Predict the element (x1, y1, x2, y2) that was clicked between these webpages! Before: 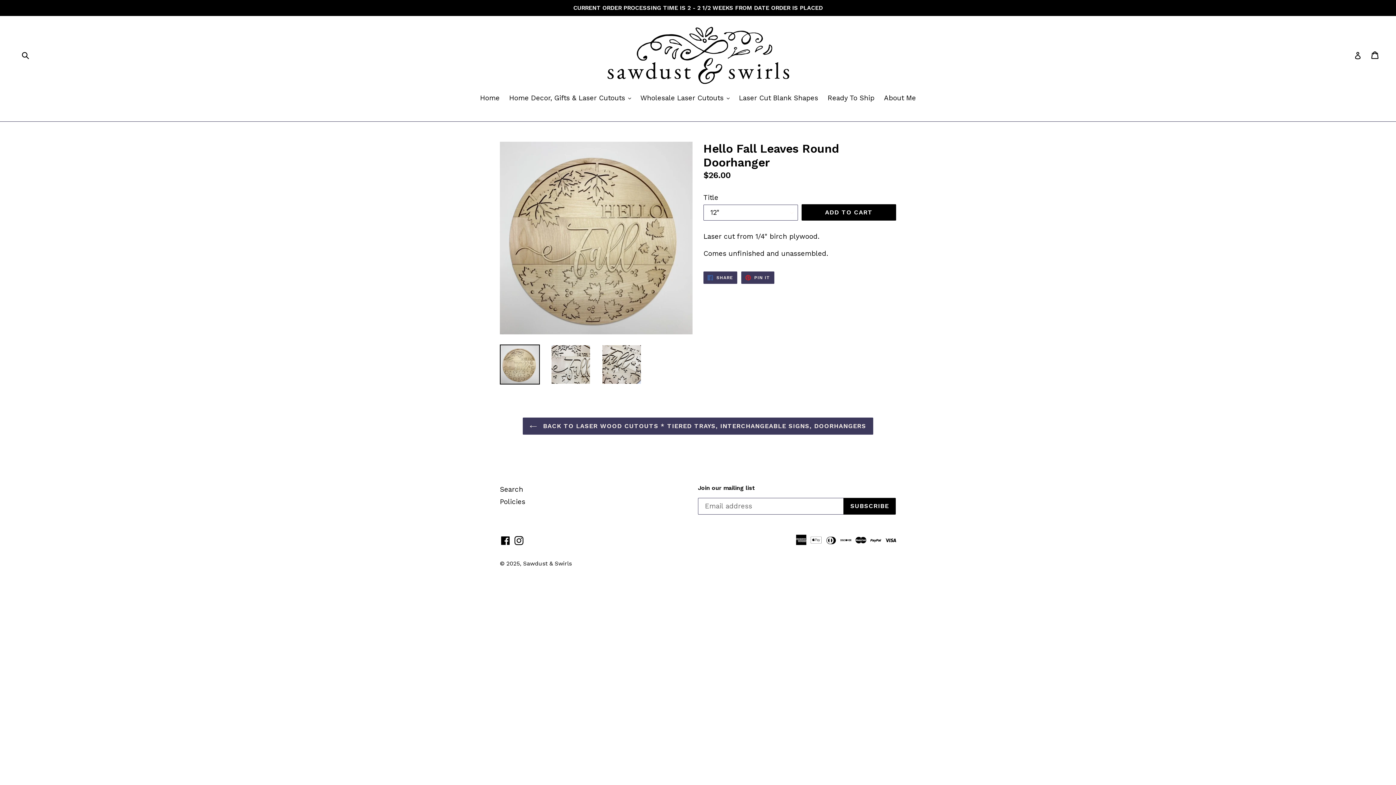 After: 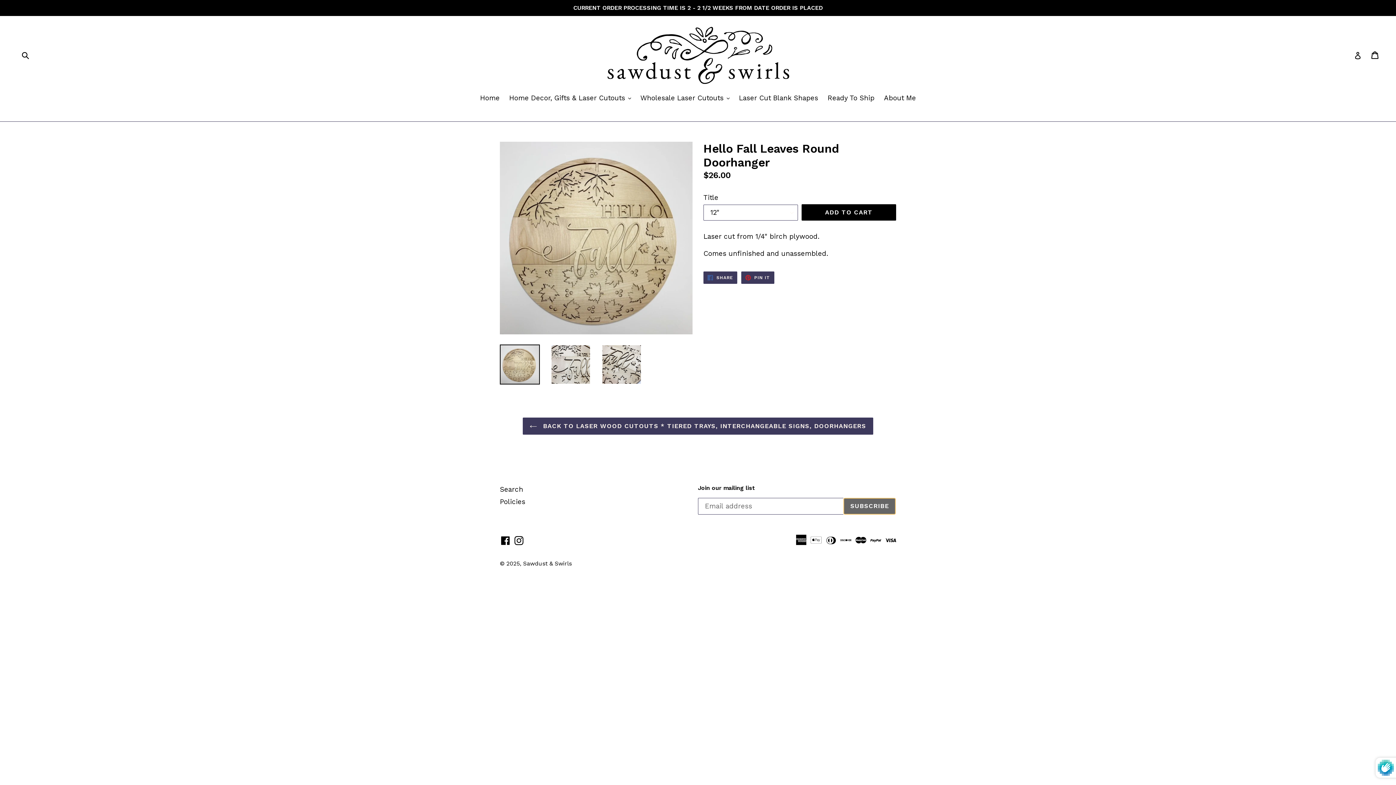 Action: label: SUBSCRIBE bbox: (843, 498, 896, 514)